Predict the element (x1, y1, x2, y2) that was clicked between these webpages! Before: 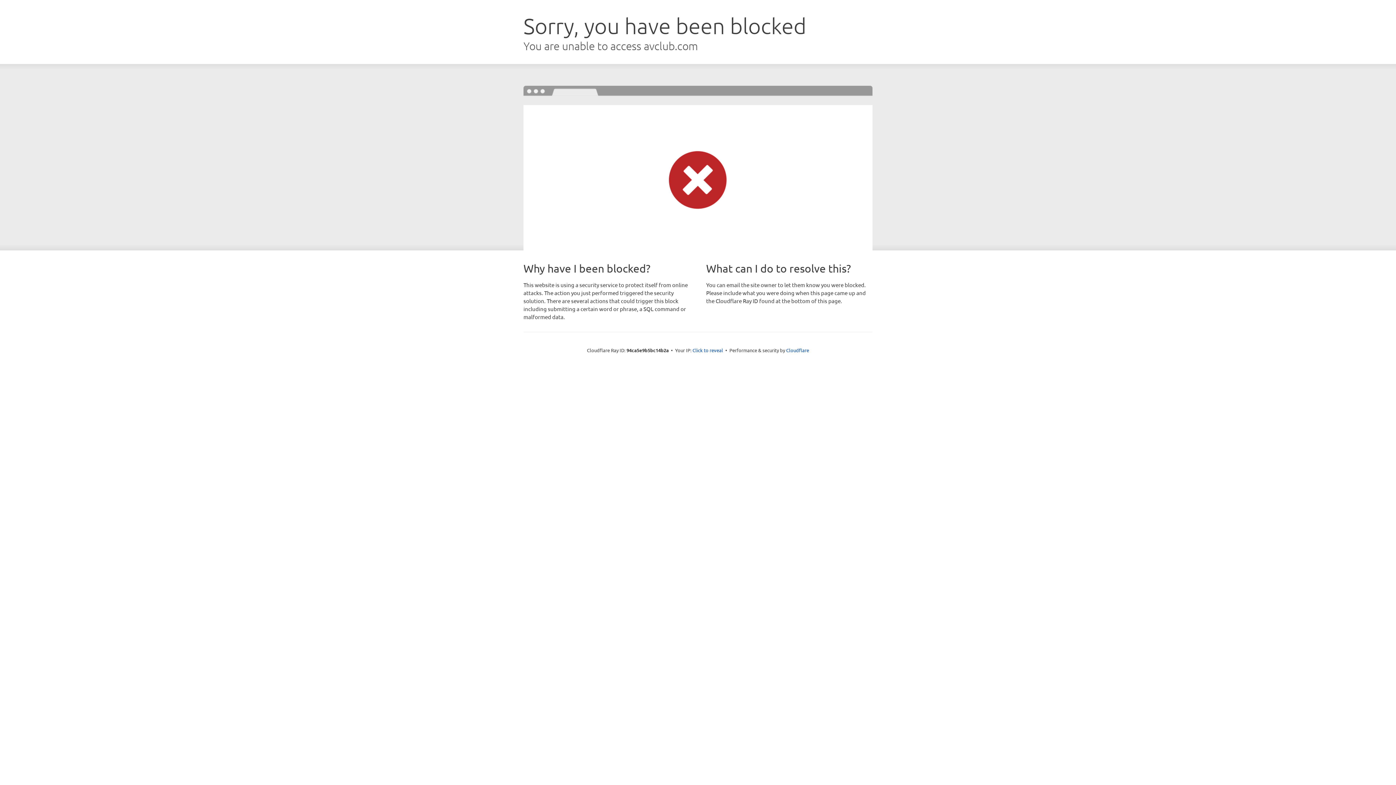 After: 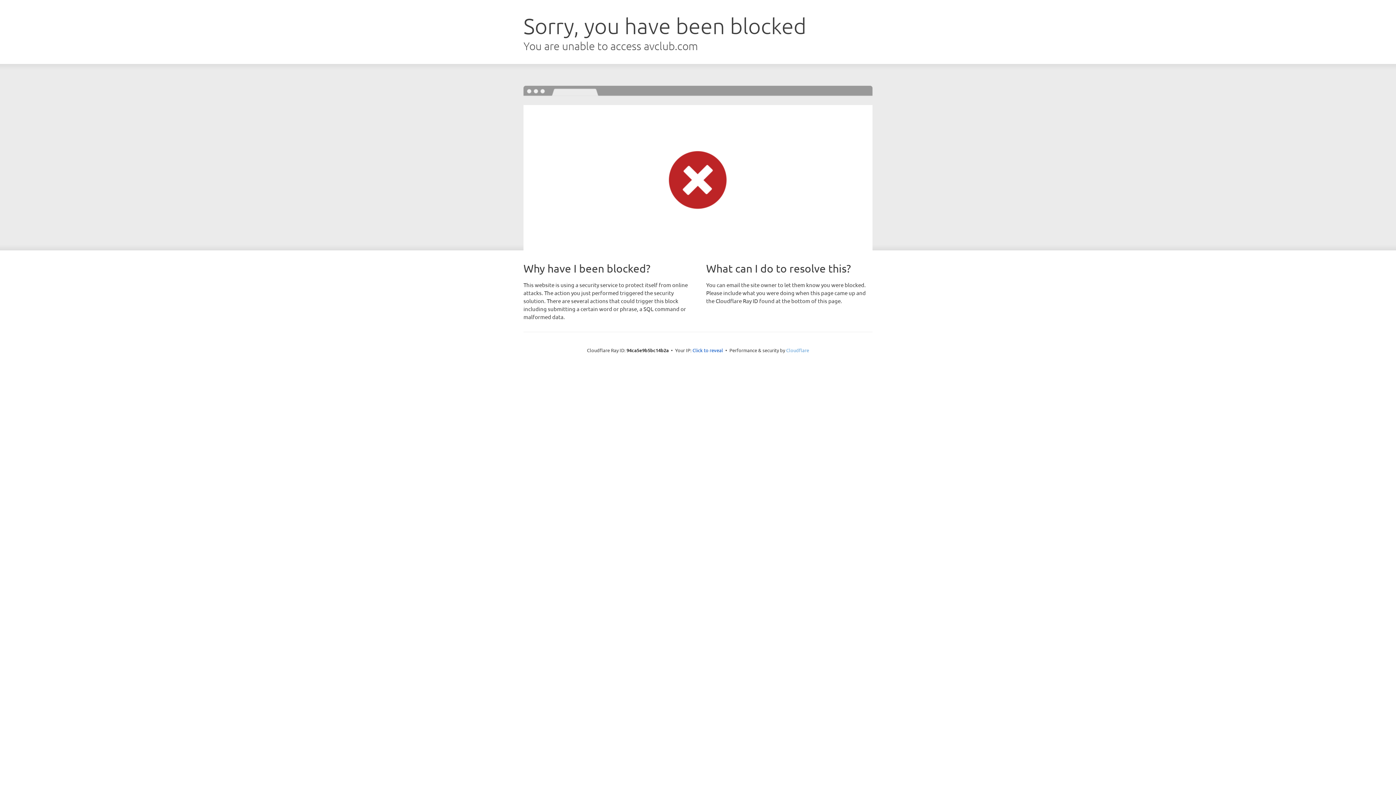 Action: bbox: (786, 347, 809, 353) label: Cloudflare